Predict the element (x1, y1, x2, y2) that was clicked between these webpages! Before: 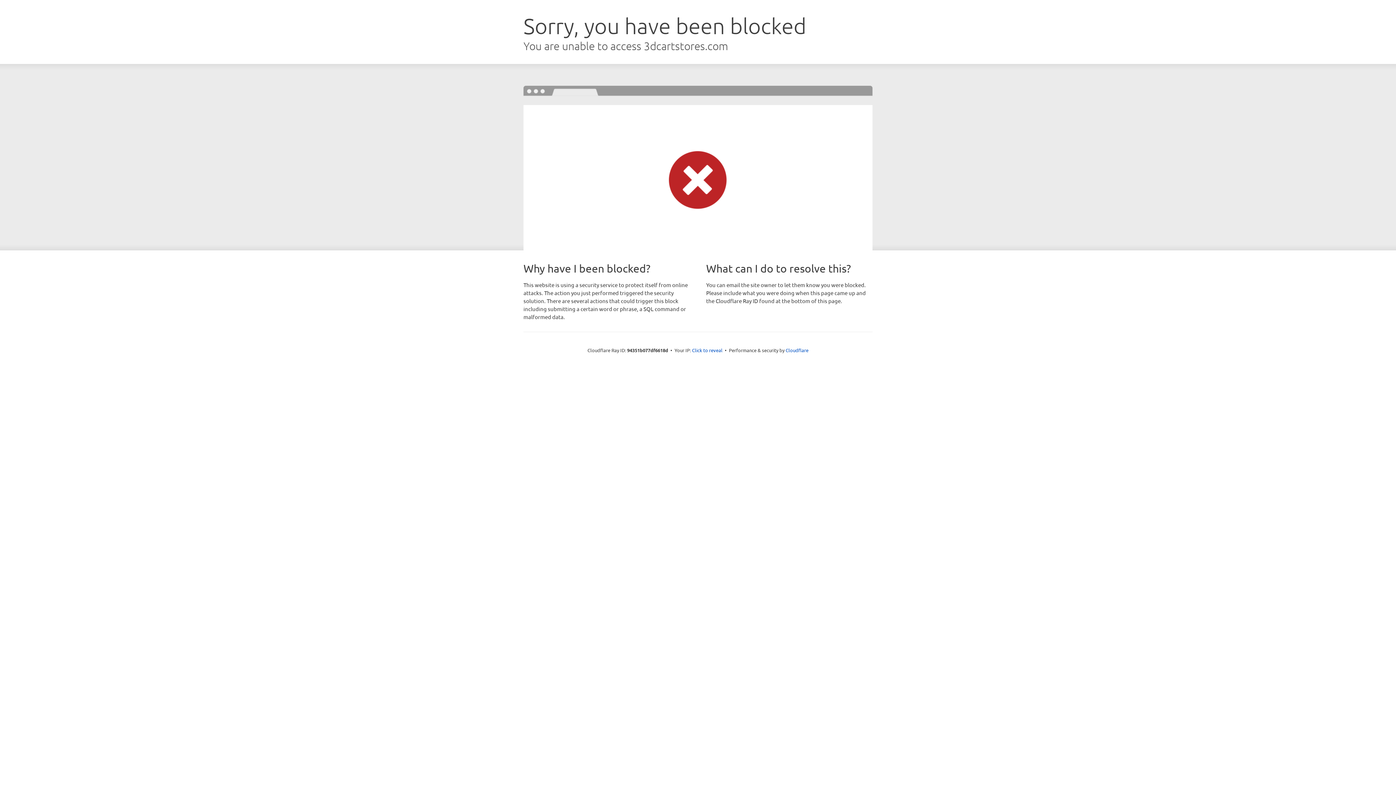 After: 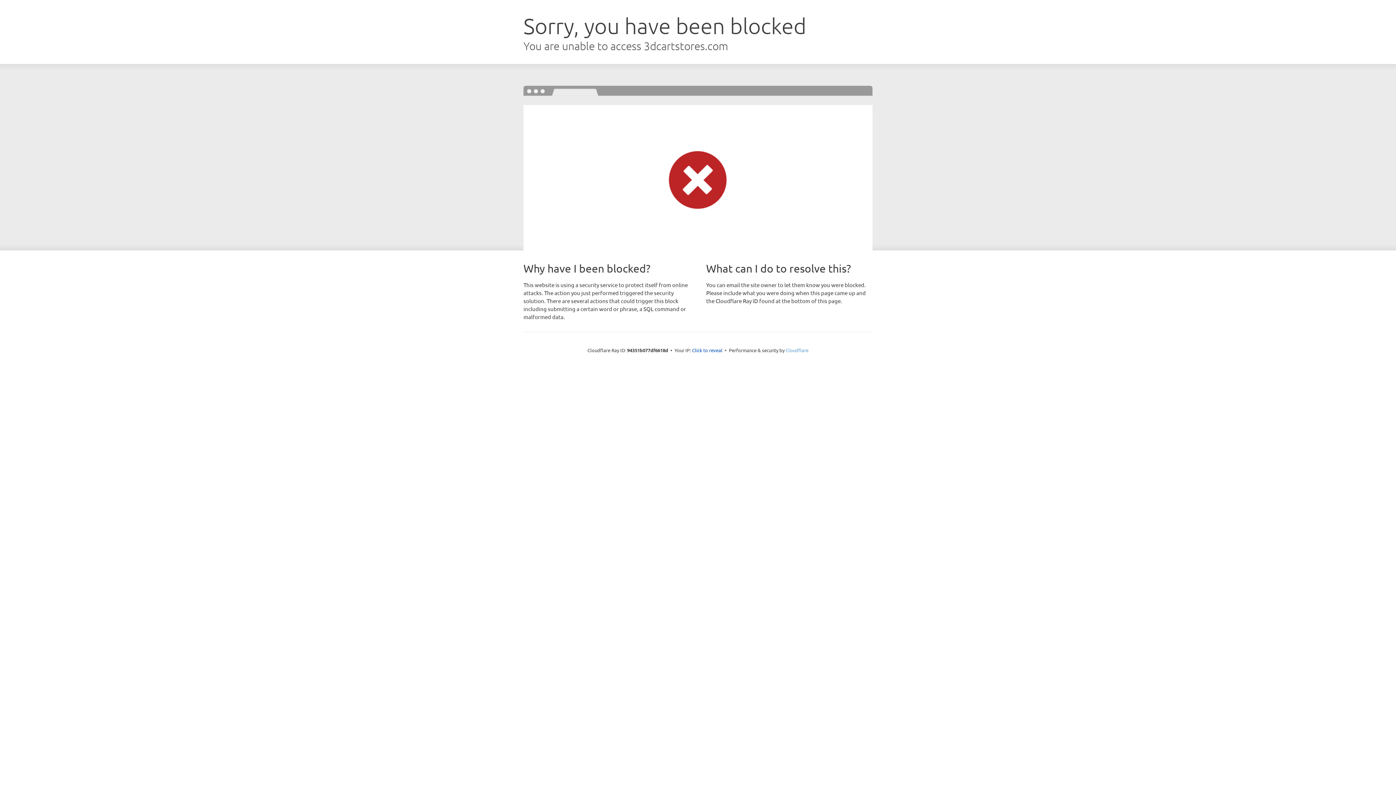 Action: bbox: (785, 347, 808, 353) label: Cloudflare